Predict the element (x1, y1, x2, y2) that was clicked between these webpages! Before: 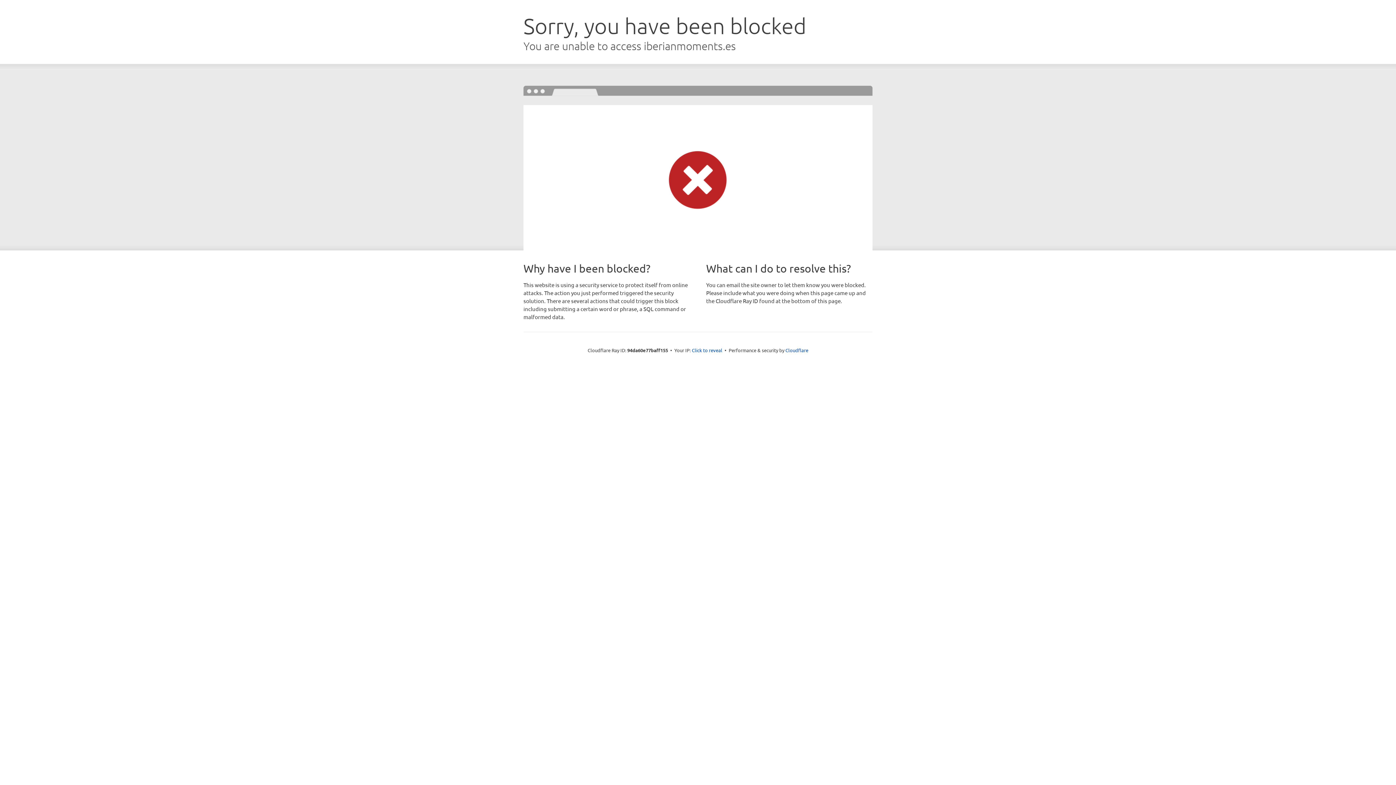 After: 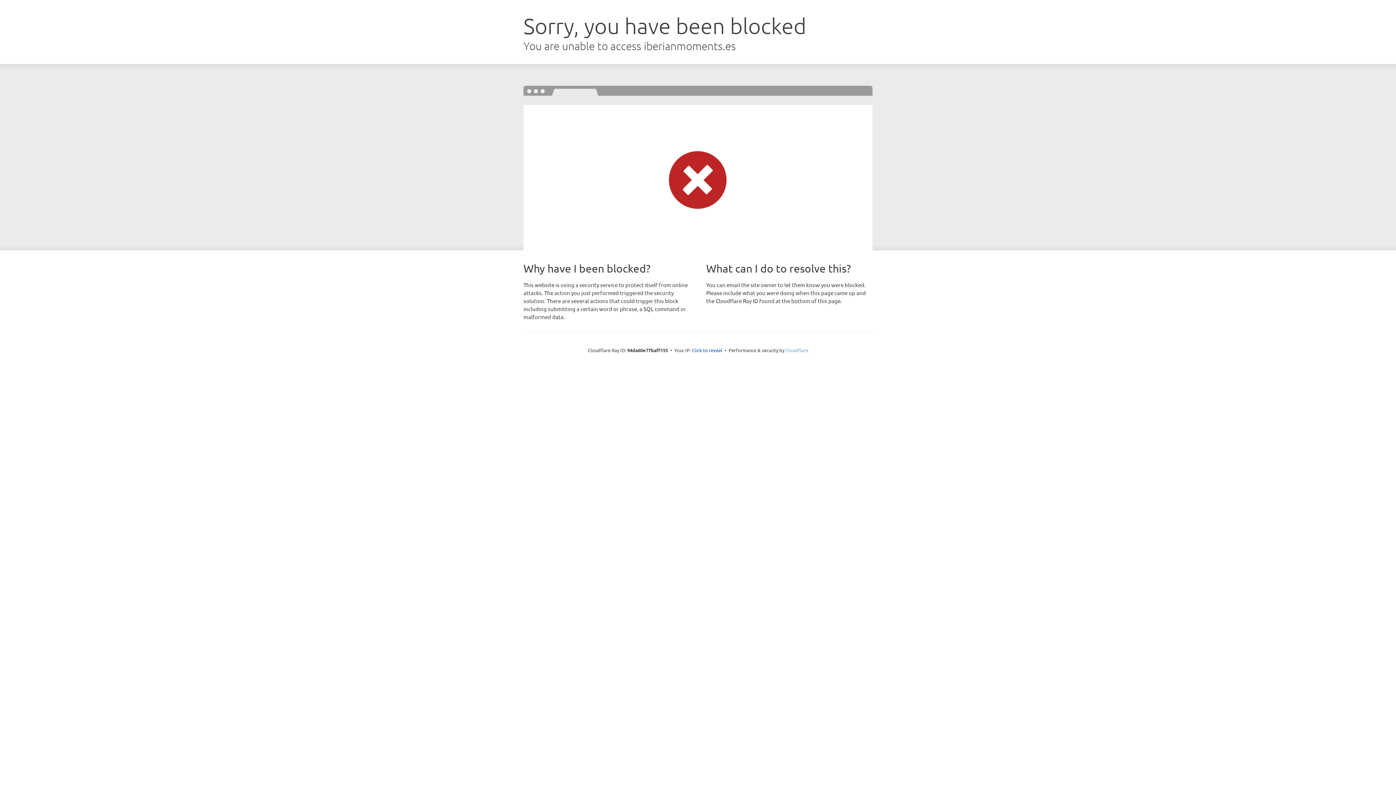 Action: bbox: (785, 347, 808, 353) label: Cloudflare